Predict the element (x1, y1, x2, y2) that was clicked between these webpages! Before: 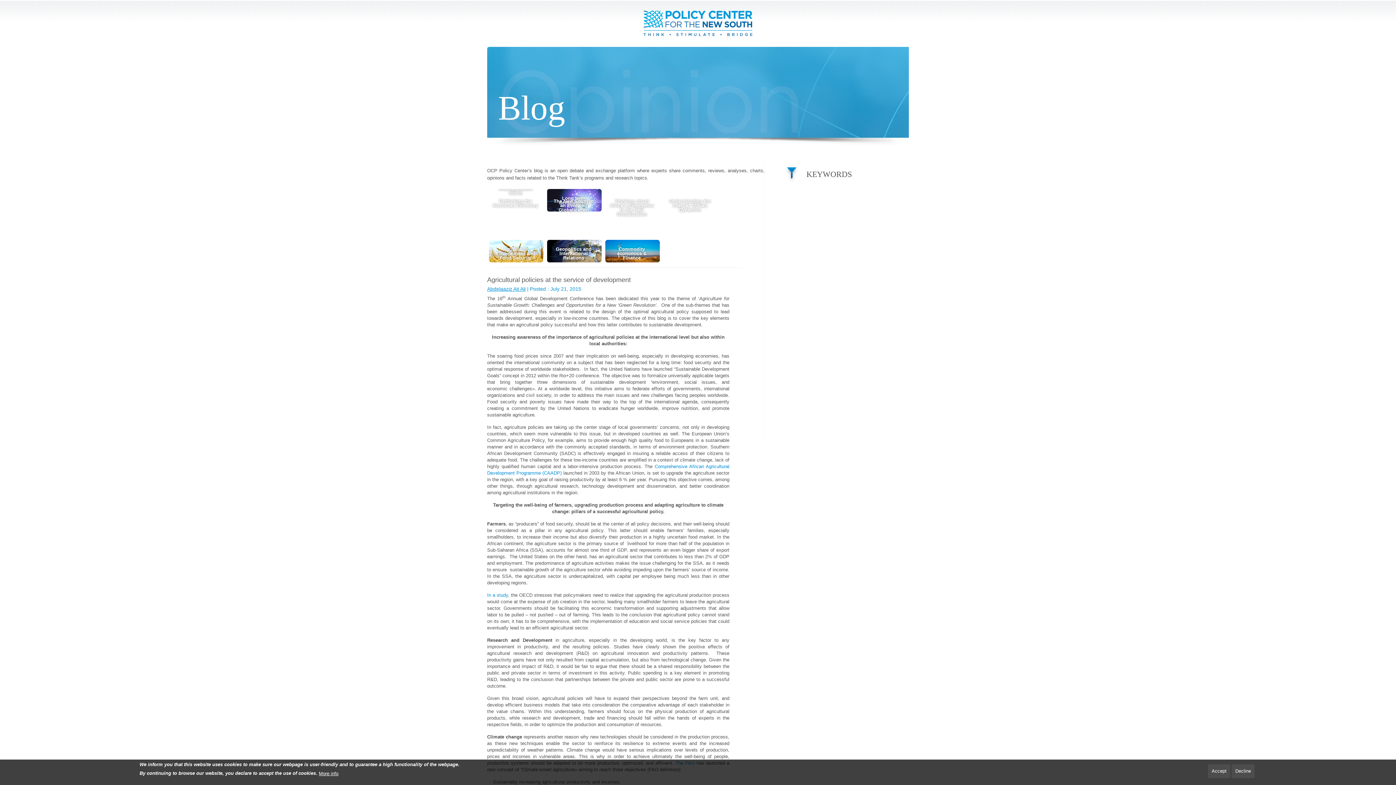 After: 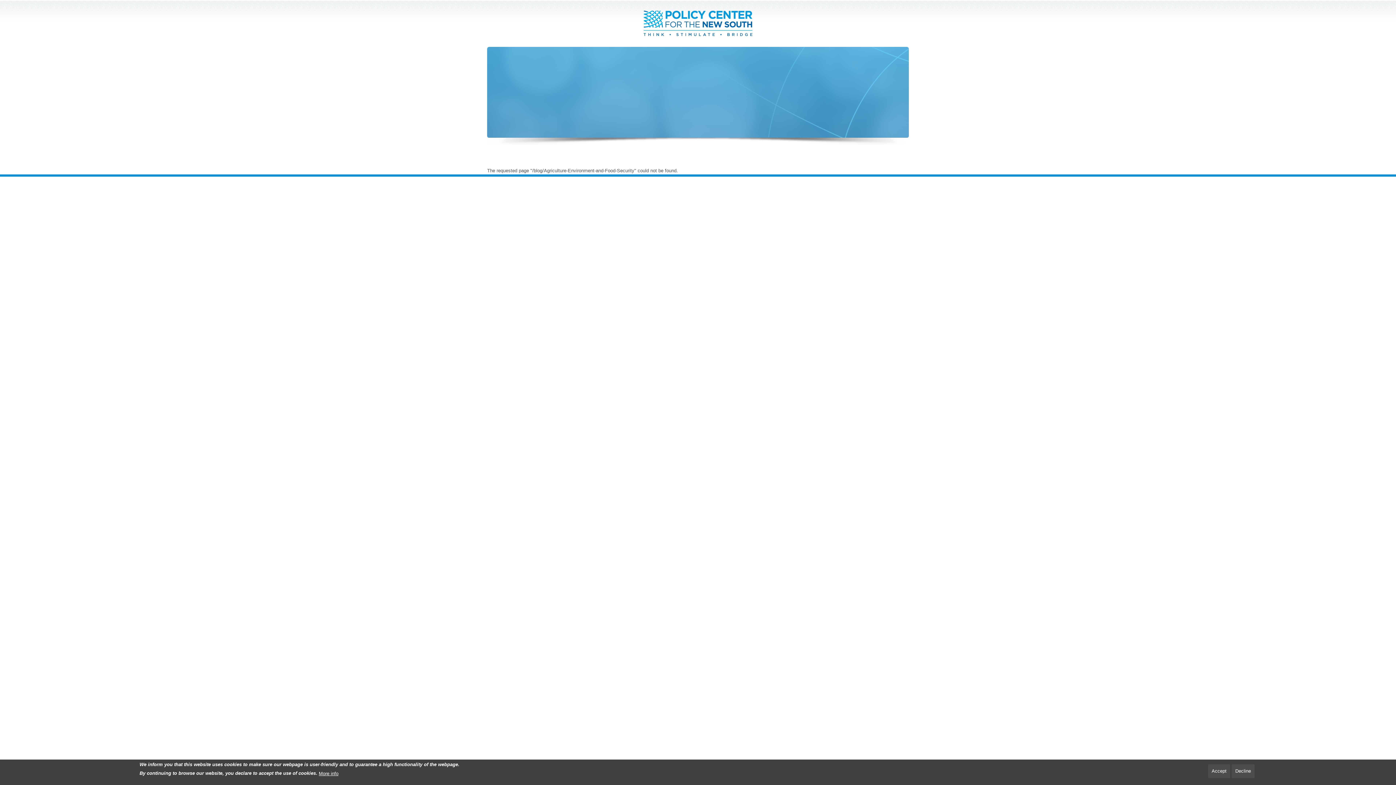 Action: bbox: (496, 246, 535, 260) label: Agriculture Environment and Food Security